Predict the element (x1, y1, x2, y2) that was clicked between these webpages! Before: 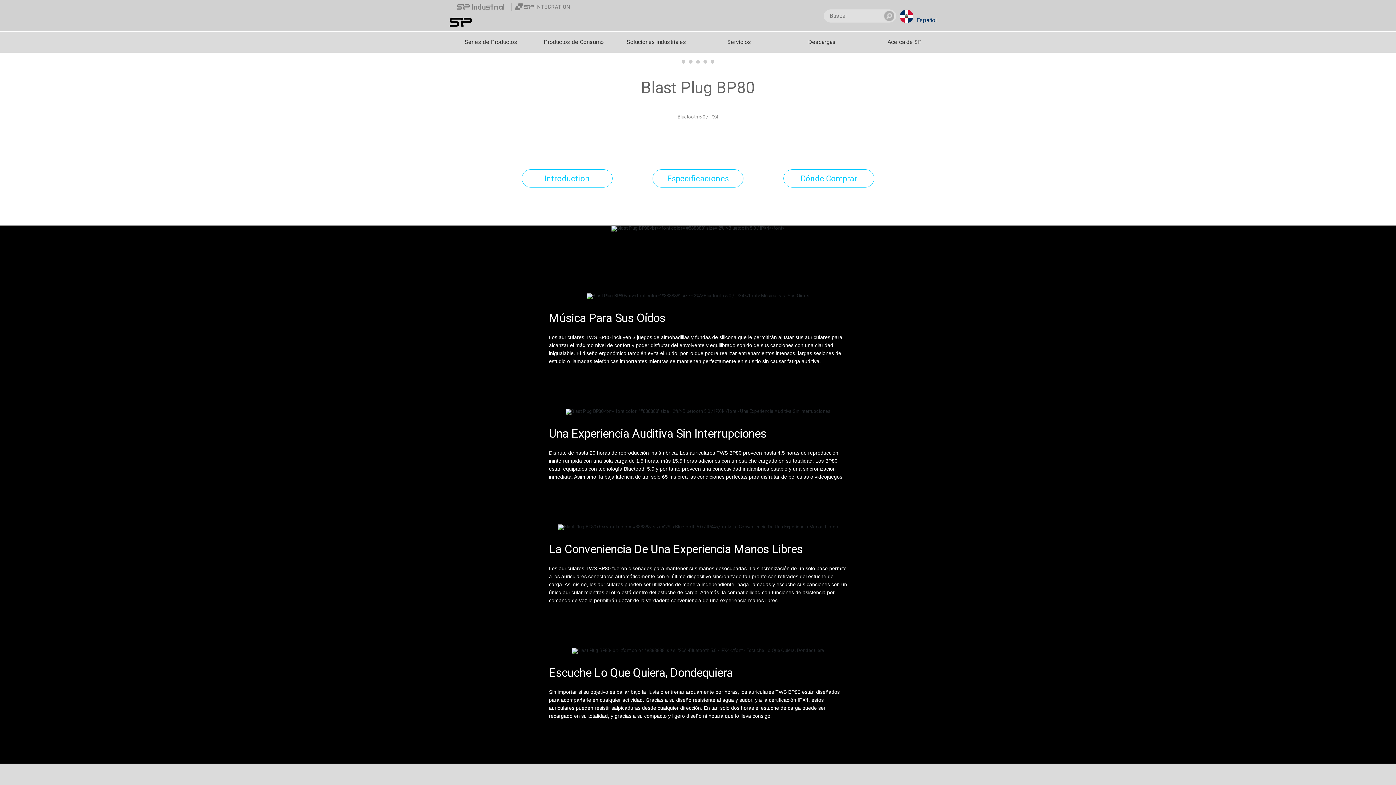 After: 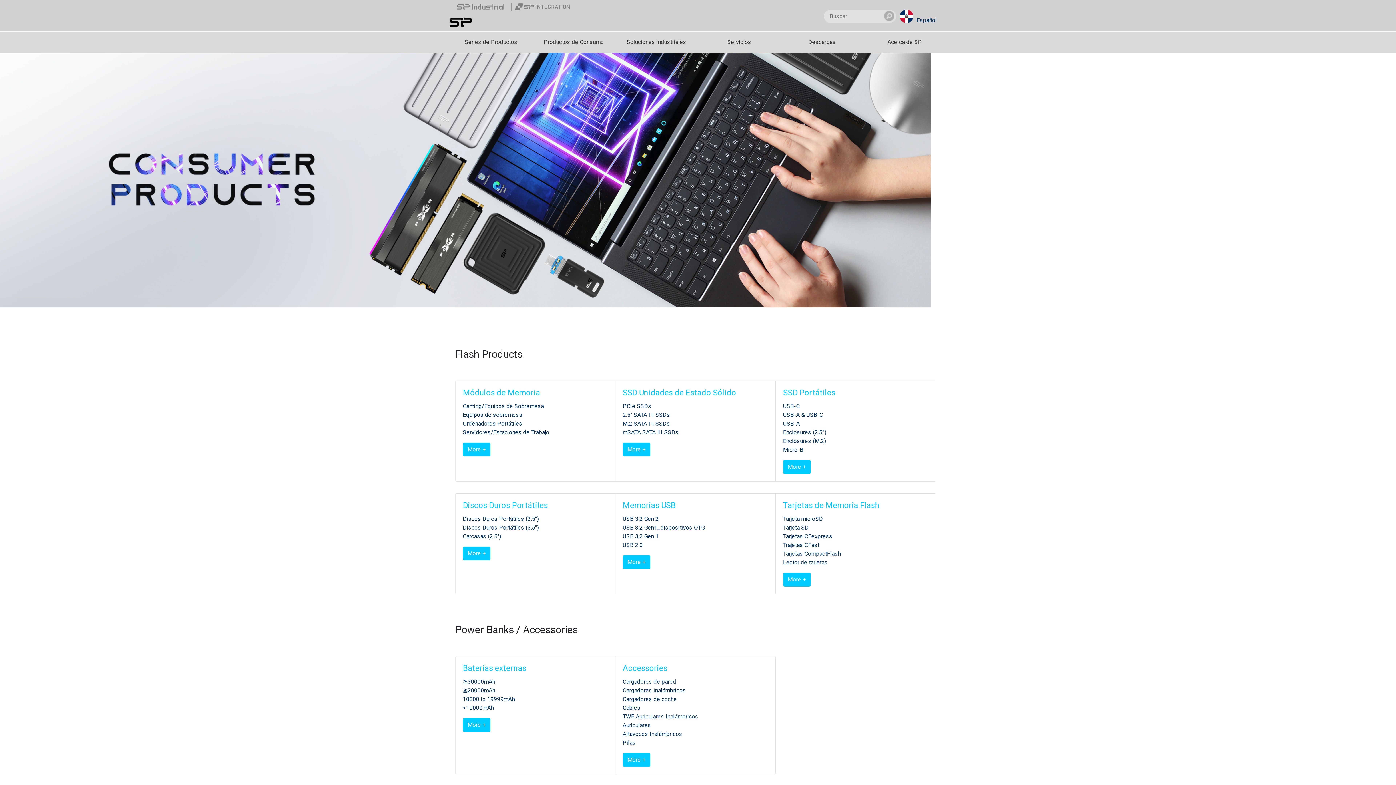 Action: label: Productos de Consumo bbox: (532, 38, 615, 45)